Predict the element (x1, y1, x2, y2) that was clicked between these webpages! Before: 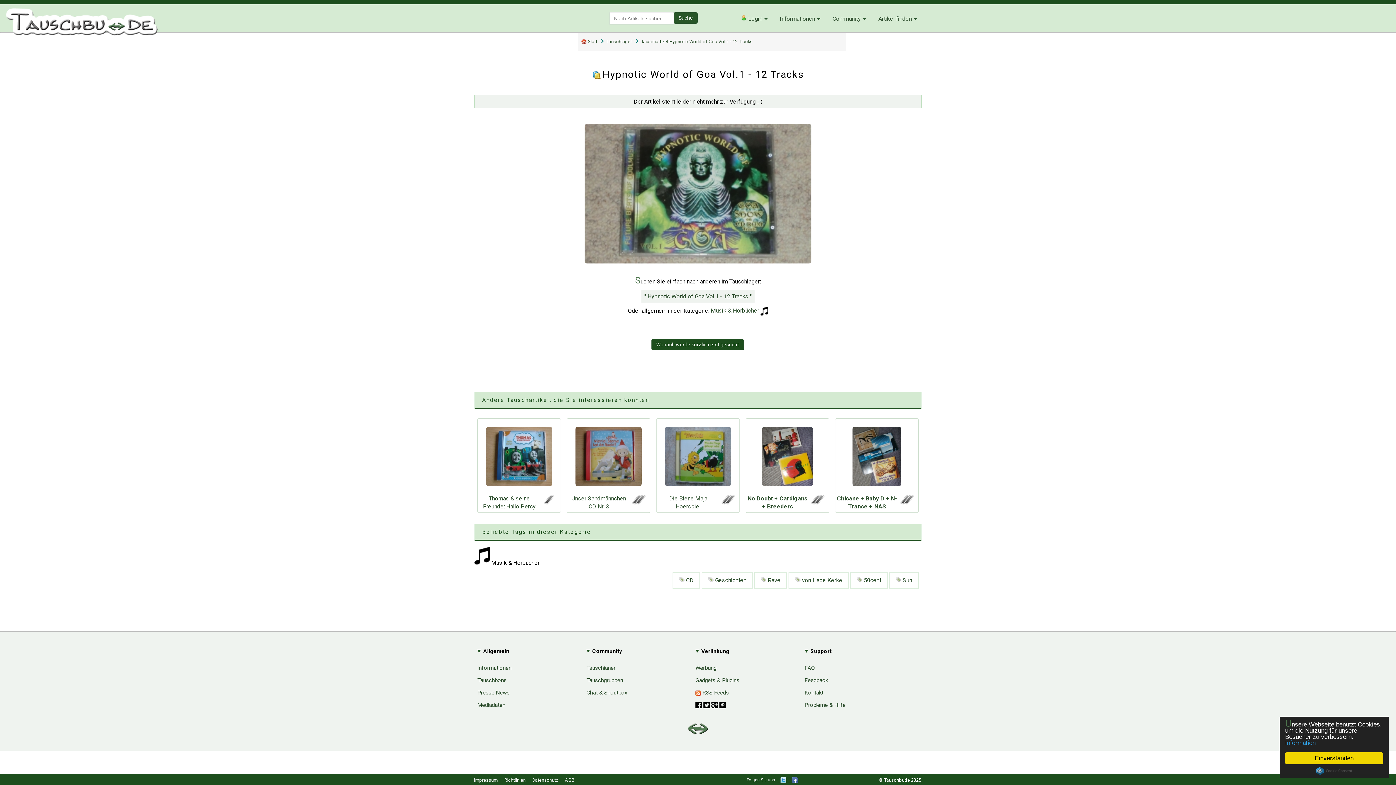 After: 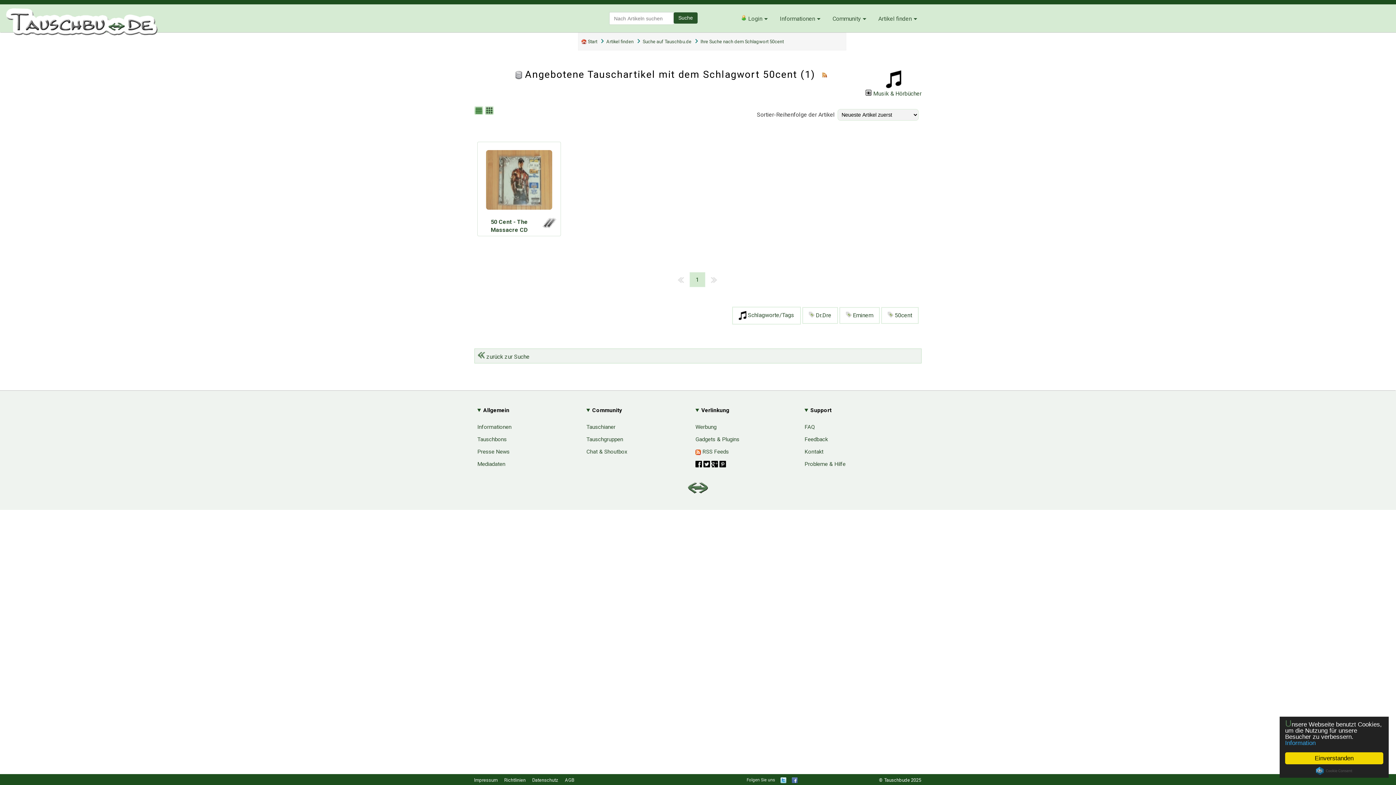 Action: bbox: (850, 572, 887, 588) label:  50cent